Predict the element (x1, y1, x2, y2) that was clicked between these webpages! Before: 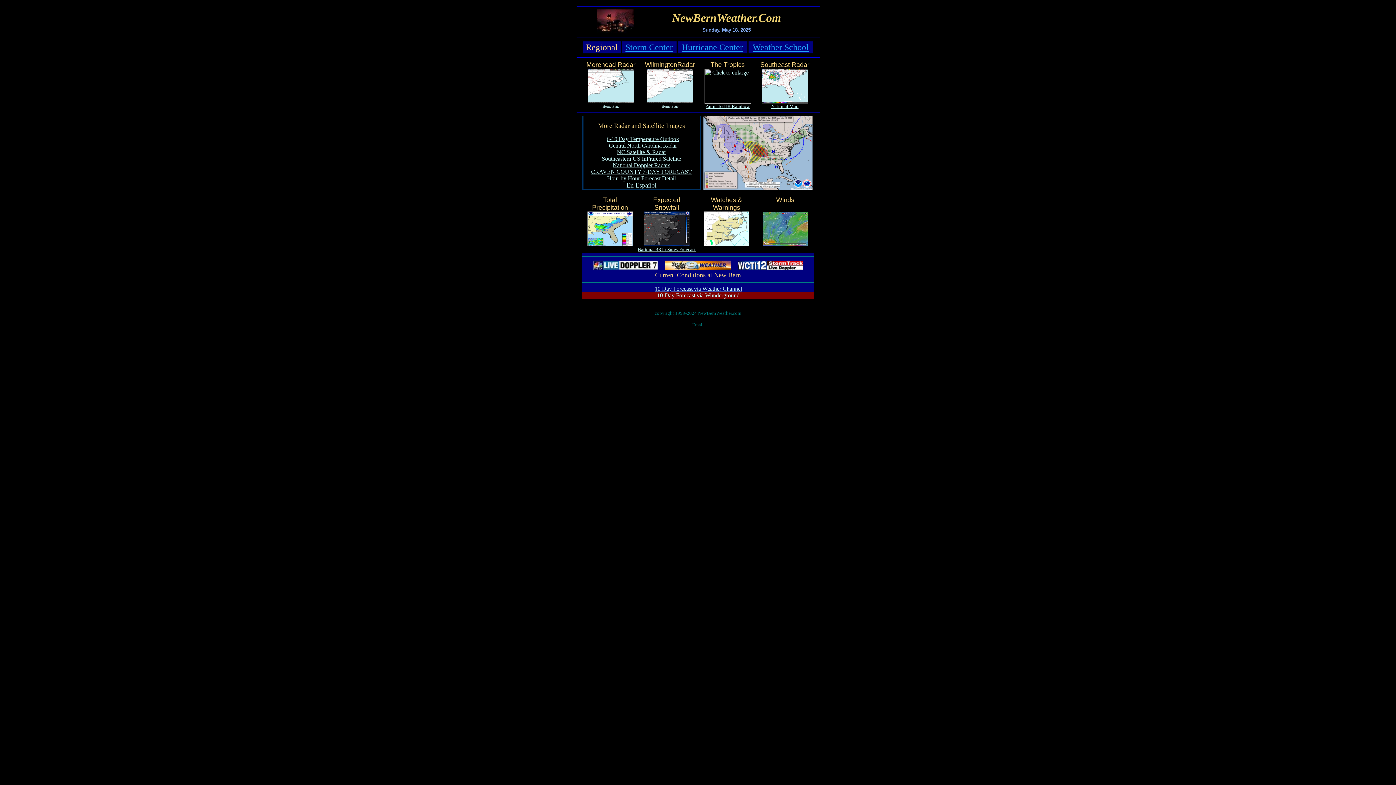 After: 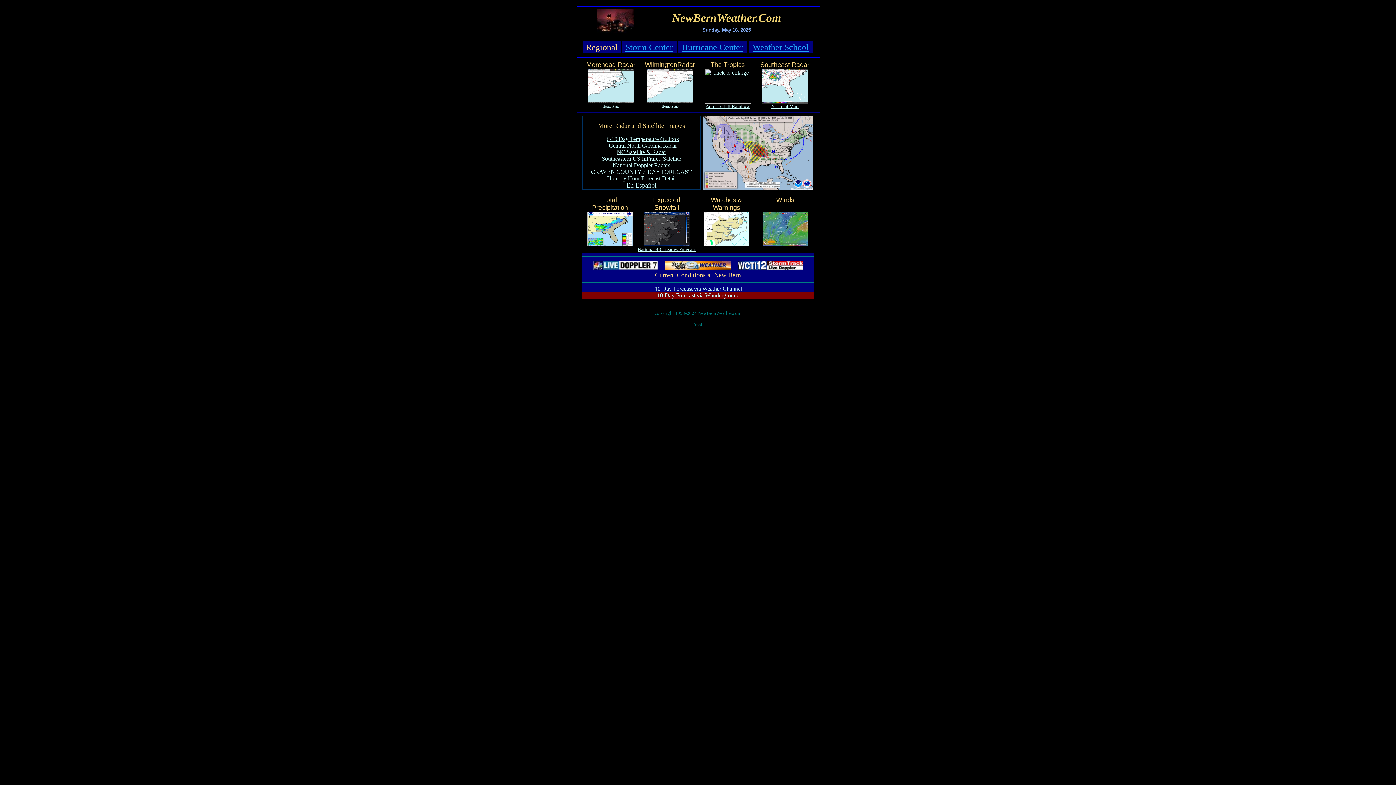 Action: label: Central North Carolina Radar bbox: (609, 142, 677, 148)